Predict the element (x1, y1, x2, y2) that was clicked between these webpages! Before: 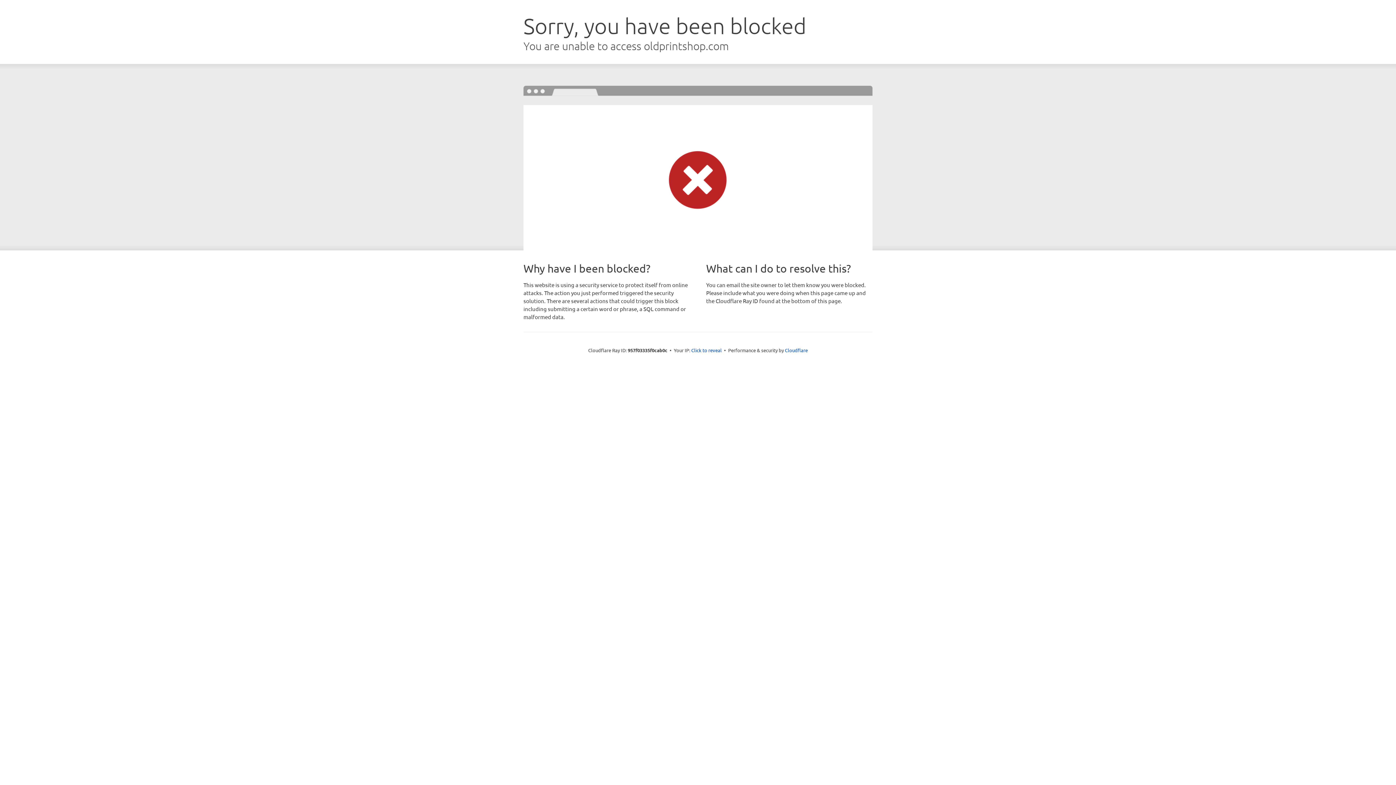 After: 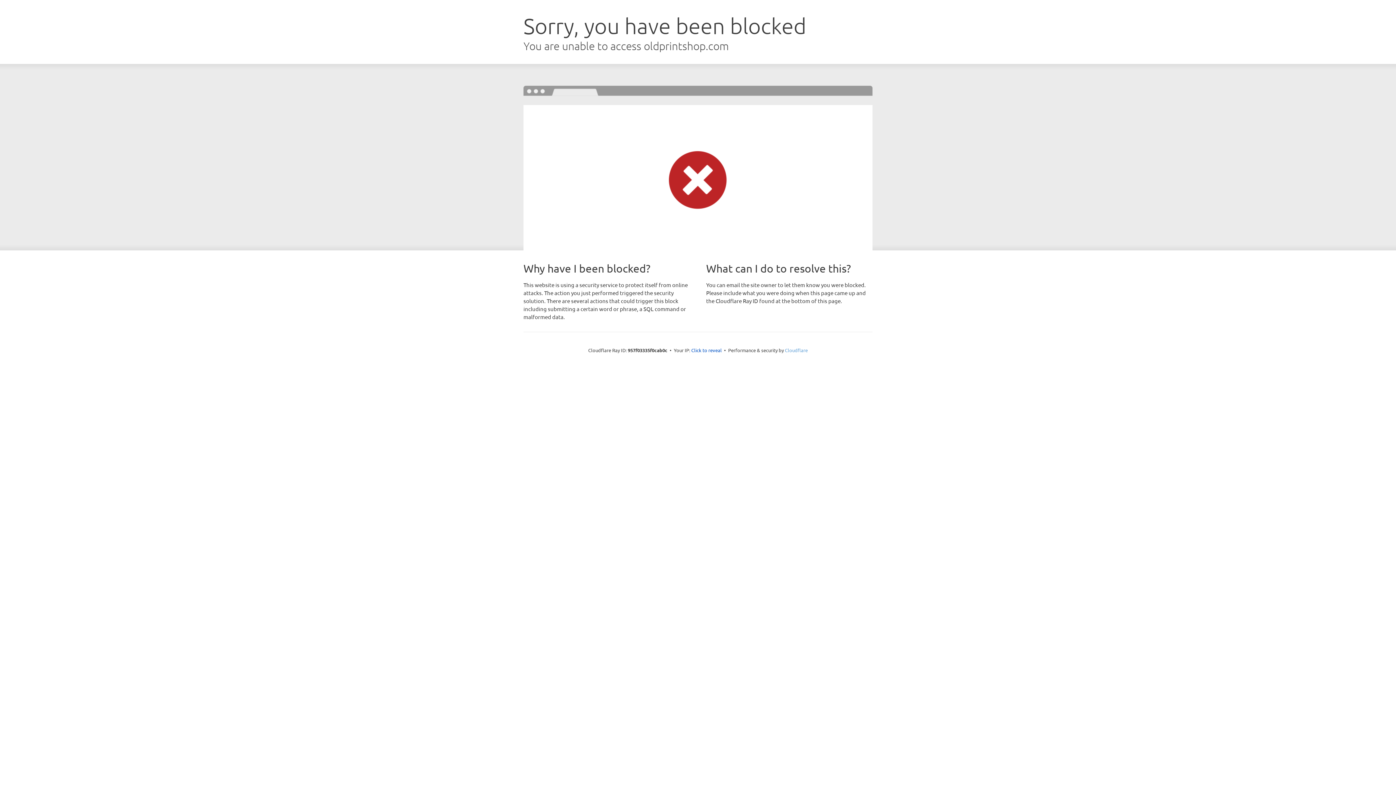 Action: bbox: (785, 347, 808, 353) label: Cloudflare